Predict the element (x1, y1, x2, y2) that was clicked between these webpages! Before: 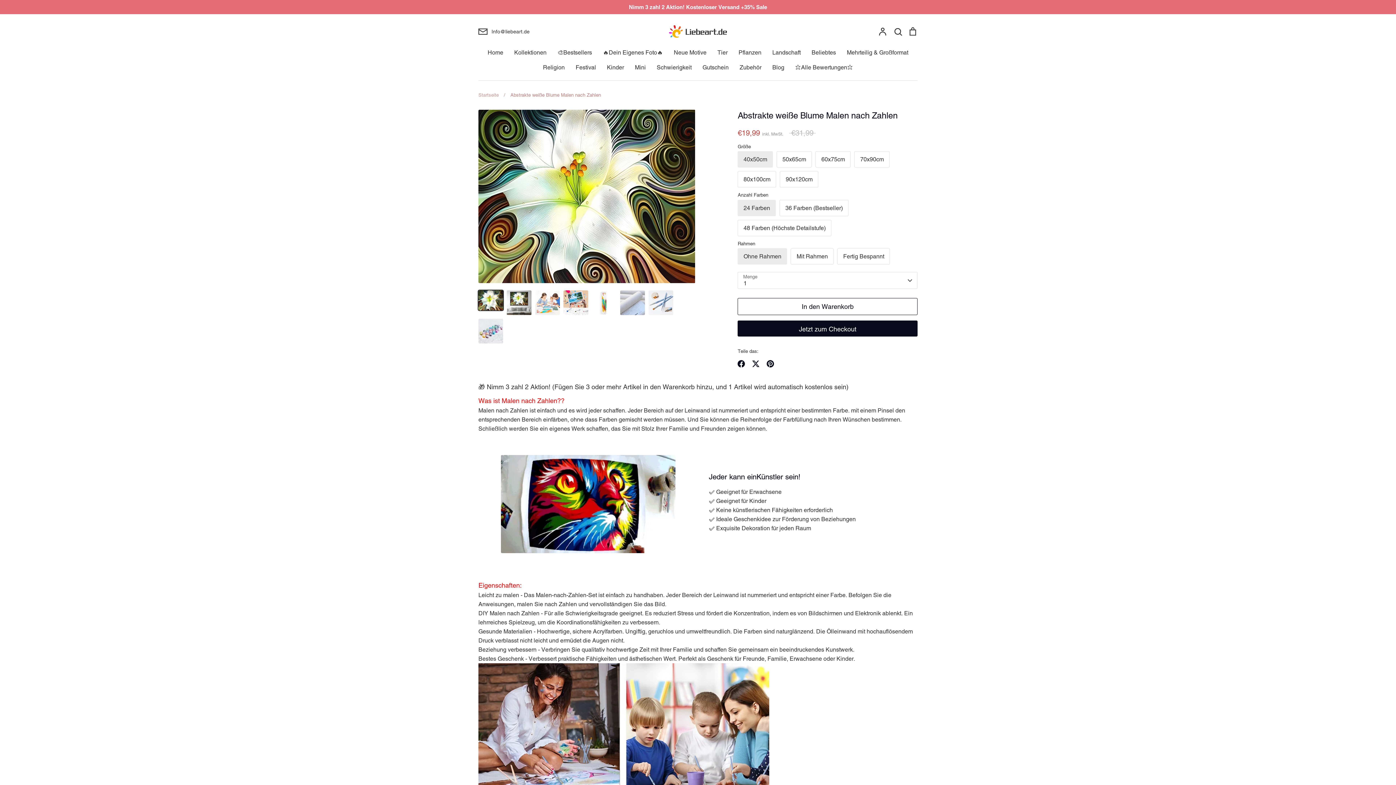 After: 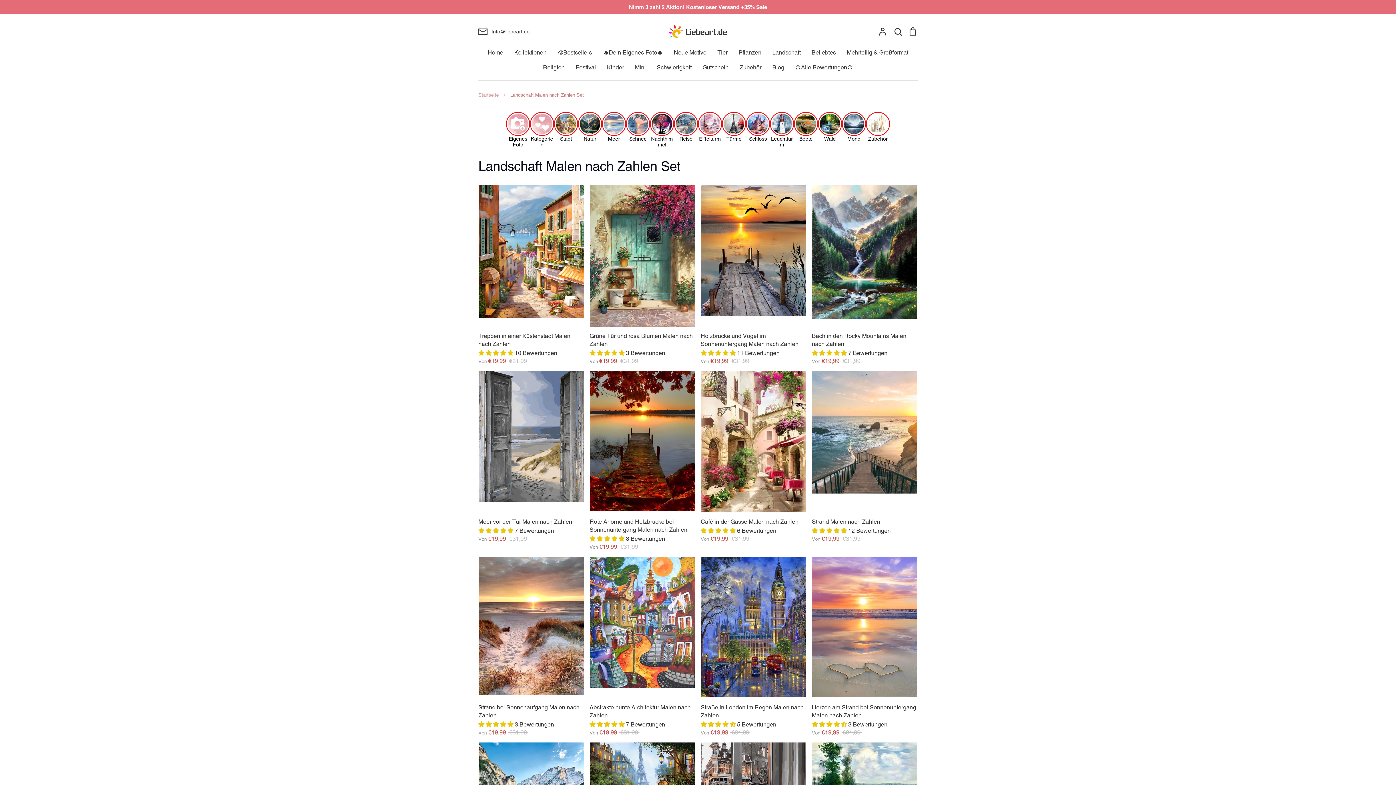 Action: bbox: (772, 49, 800, 56) label: Landschaft